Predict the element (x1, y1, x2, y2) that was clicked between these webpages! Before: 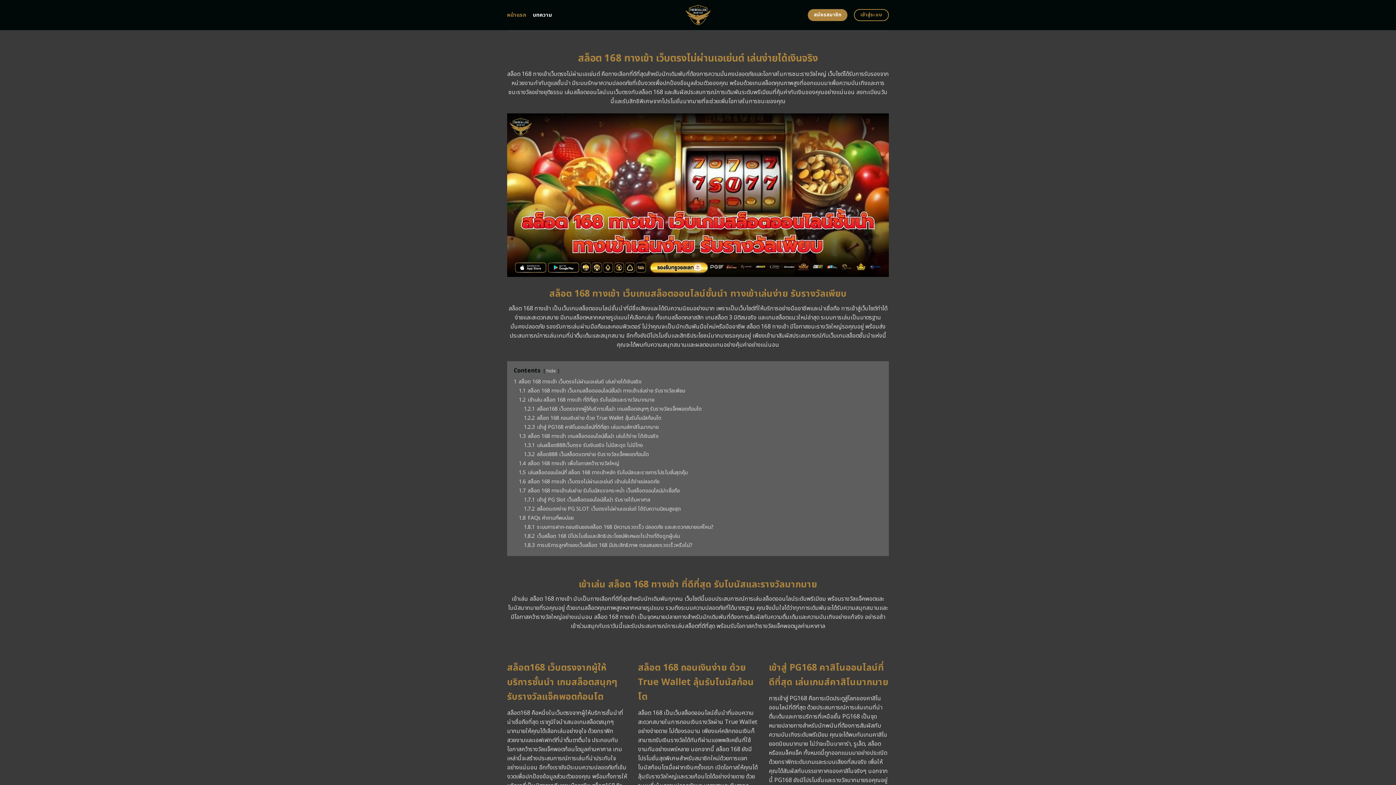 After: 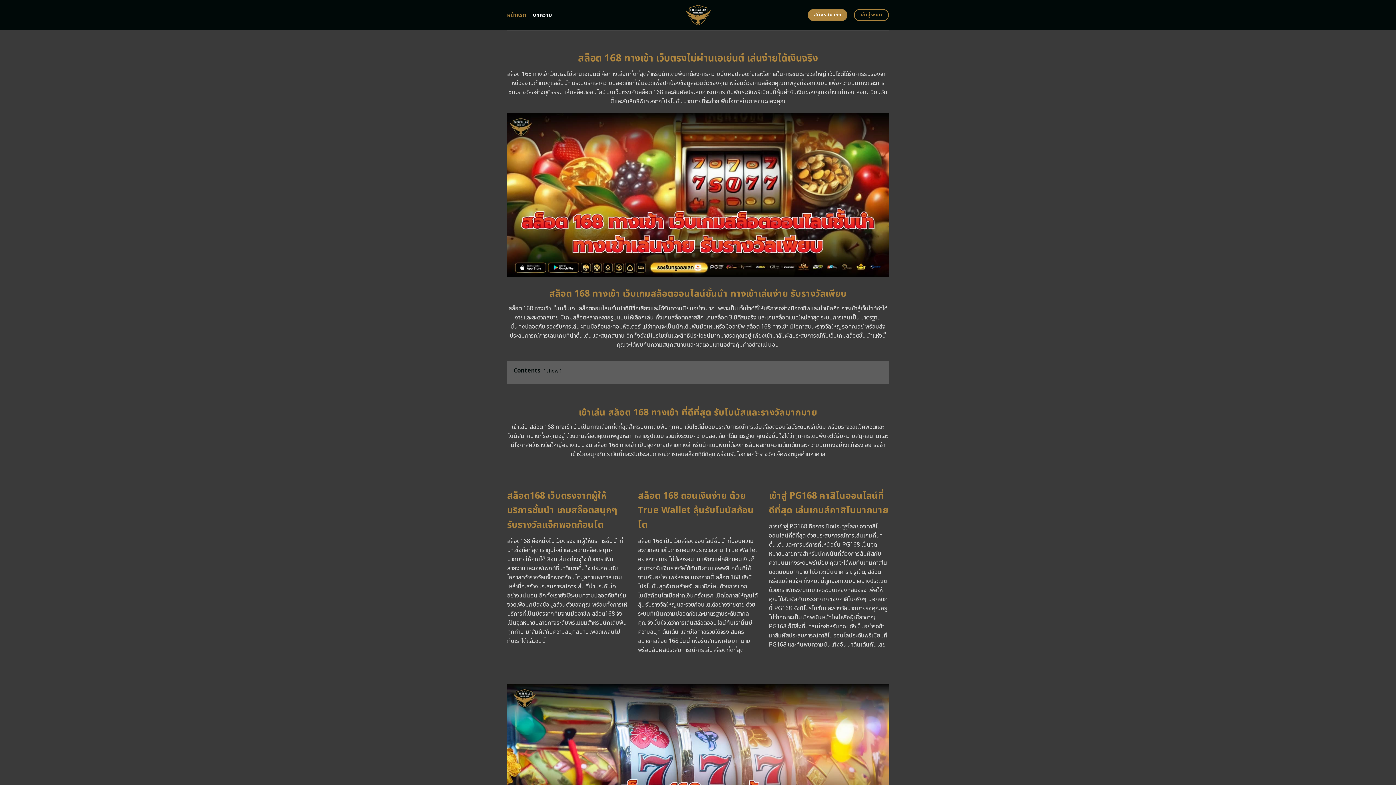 Action: label: hide bbox: (546, 367, 556, 374)